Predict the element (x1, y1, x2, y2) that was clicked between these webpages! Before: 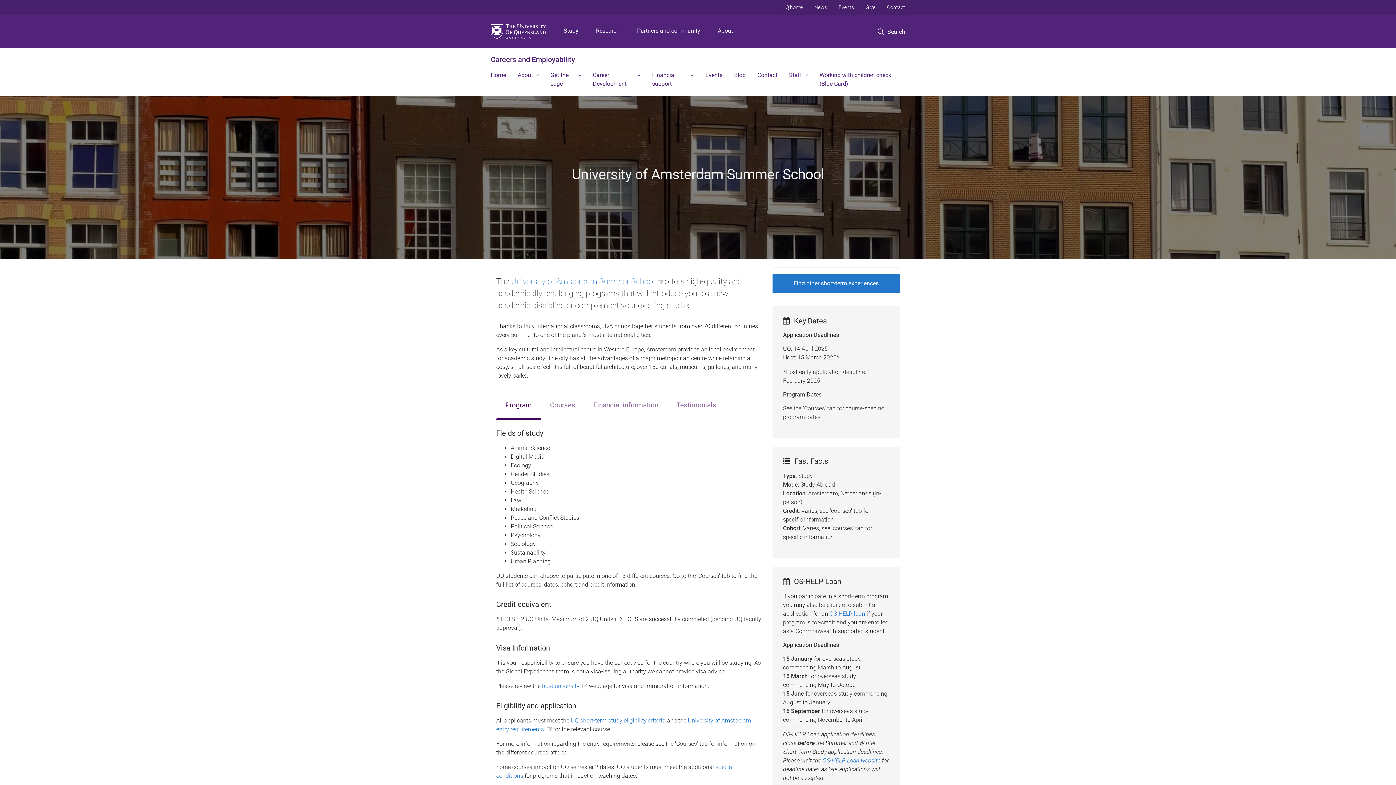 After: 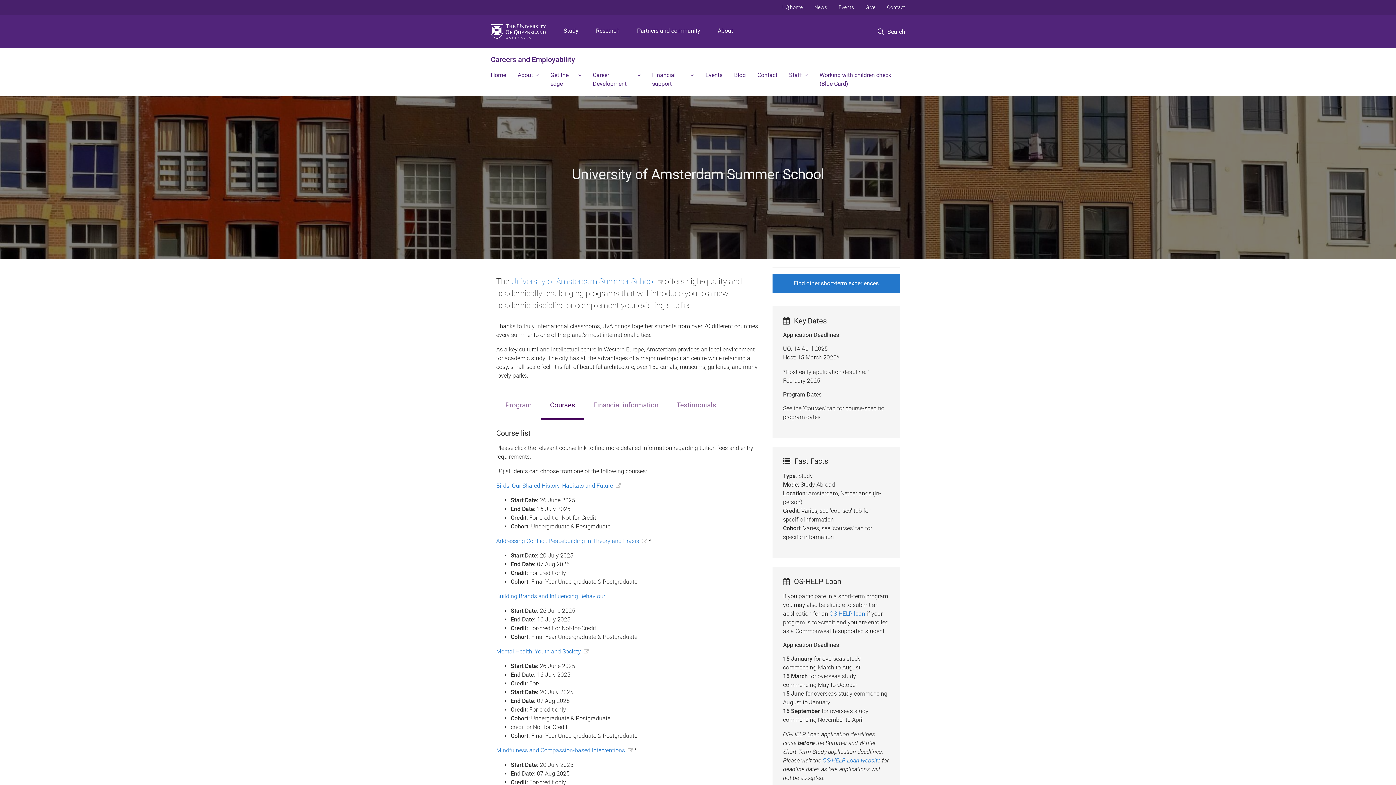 Action: bbox: (541, 391, 584, 419) label: Courses